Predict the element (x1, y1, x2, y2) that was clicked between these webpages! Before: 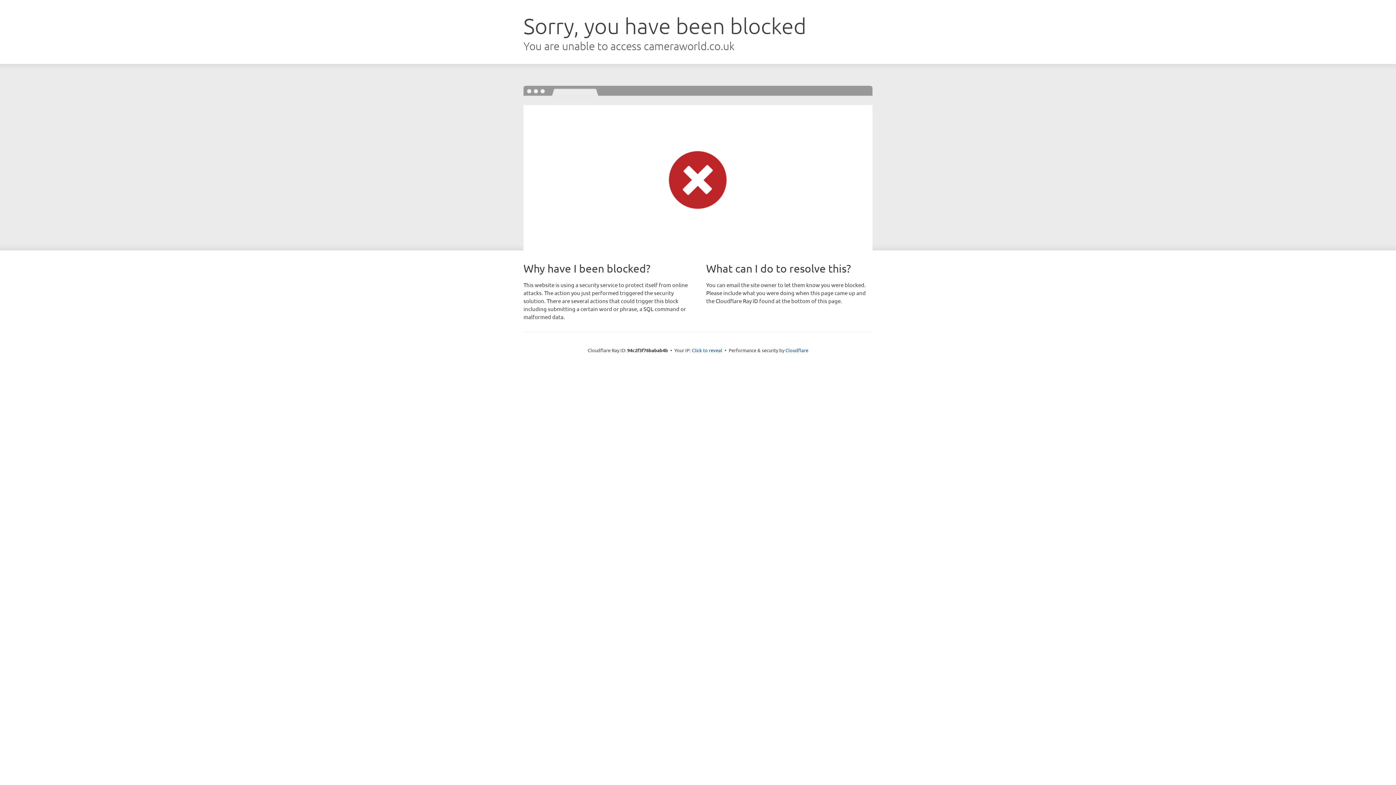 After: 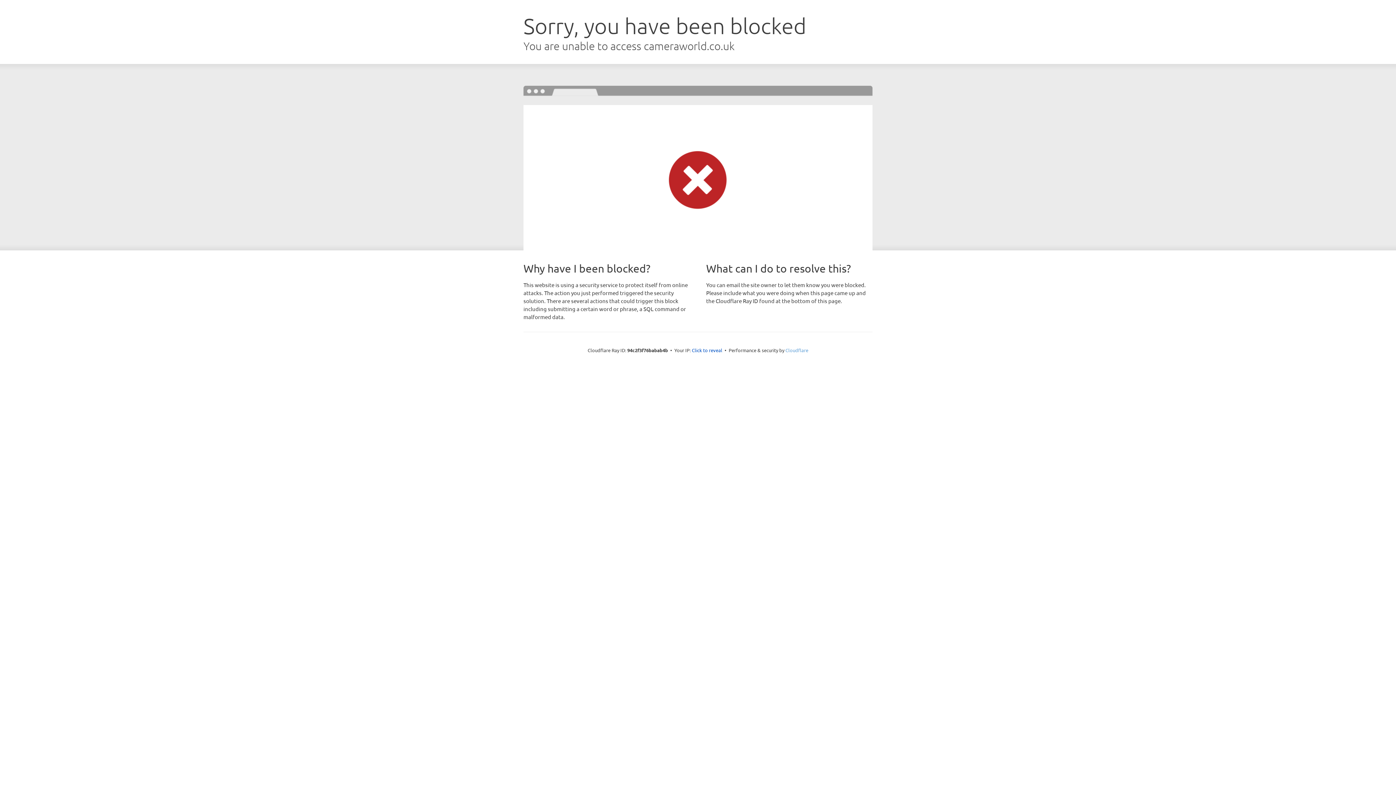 Action: label: Cloudflare bbox: (785, 347, 808, 353)